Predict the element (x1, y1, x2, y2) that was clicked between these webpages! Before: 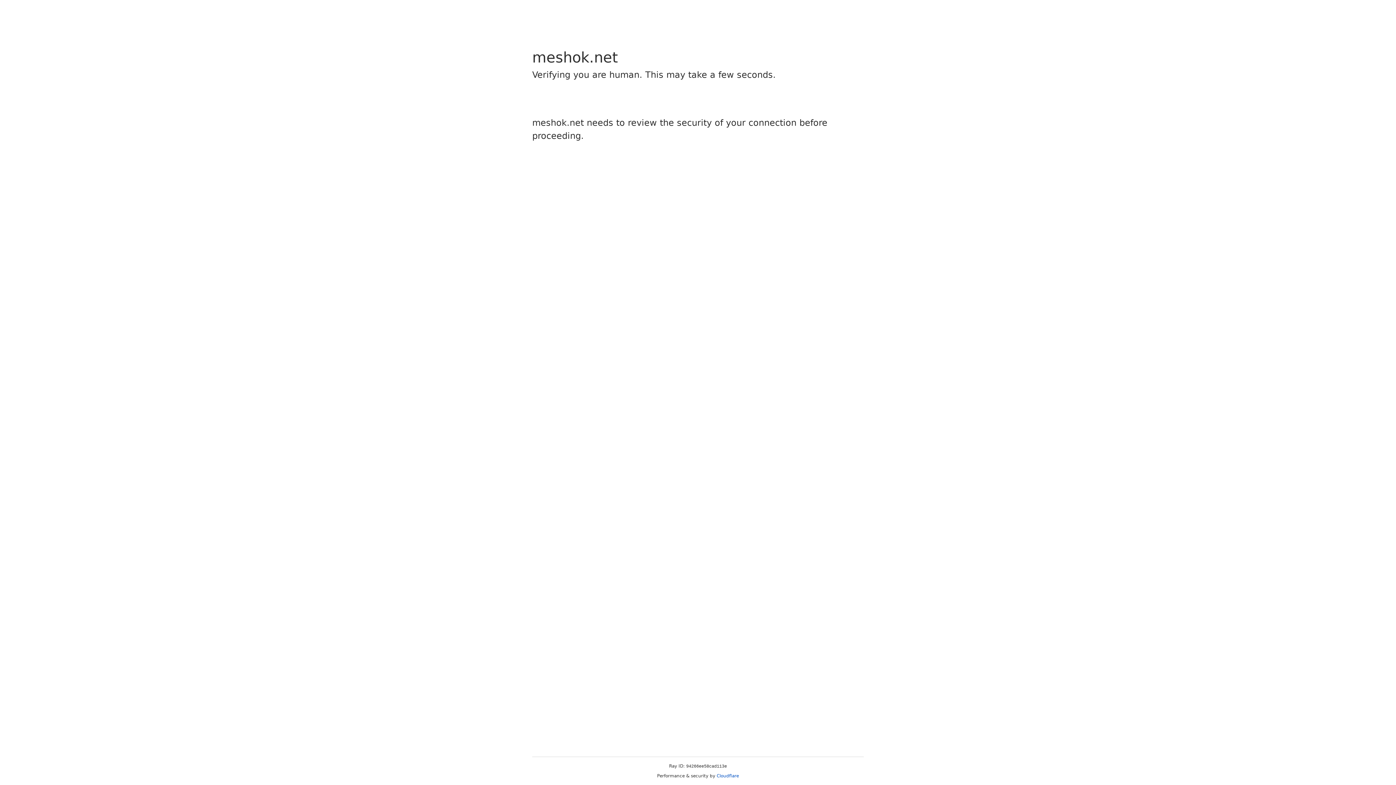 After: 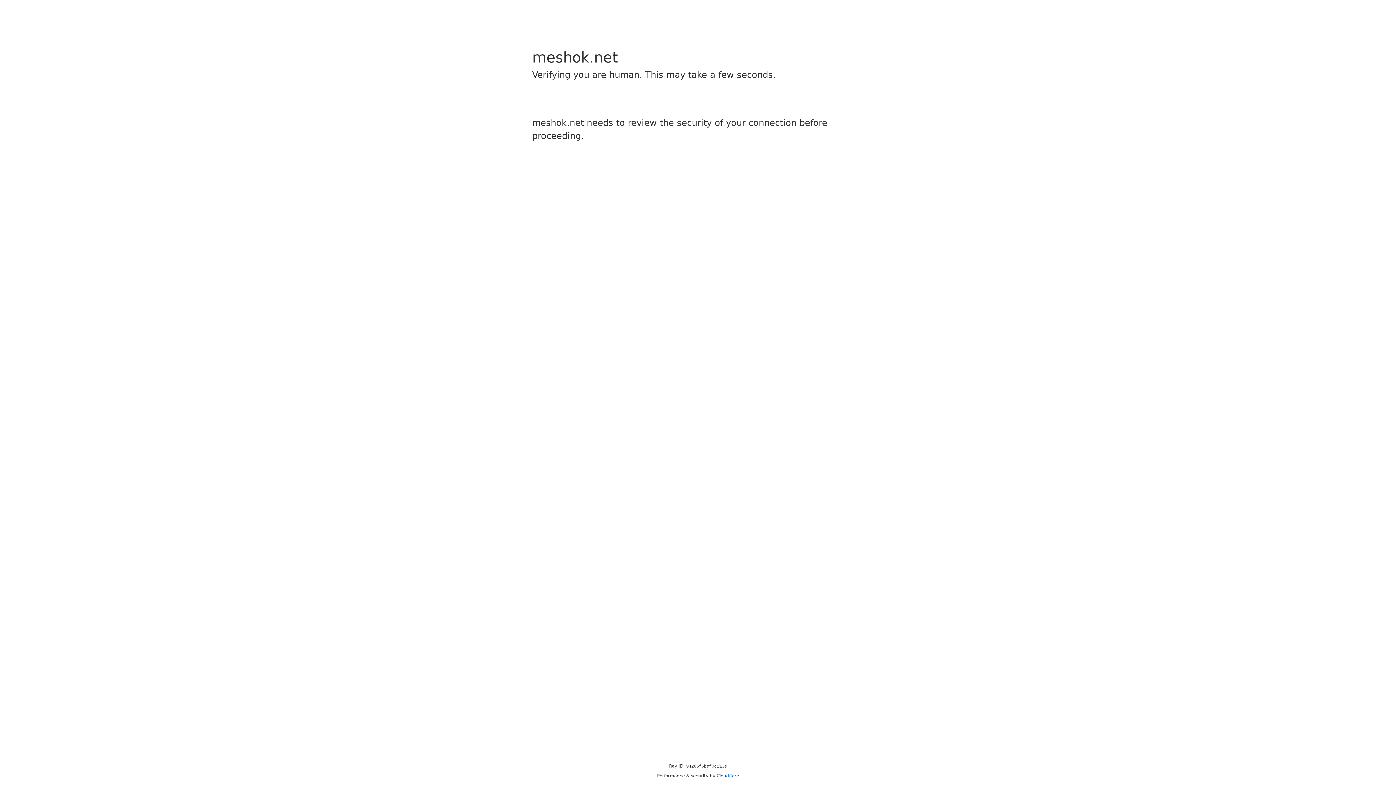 Action: bbox: (716, 773, 739, 778) label: Cloudflare